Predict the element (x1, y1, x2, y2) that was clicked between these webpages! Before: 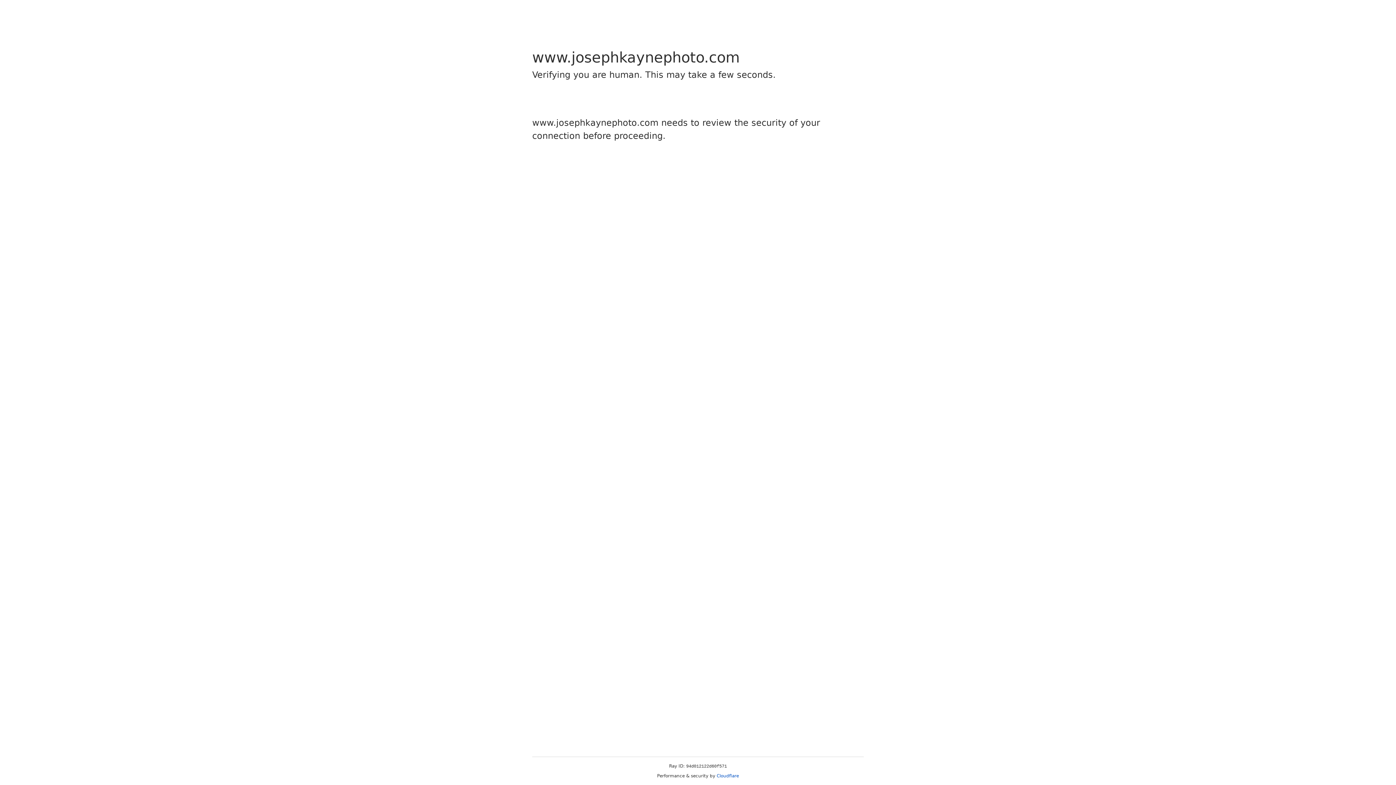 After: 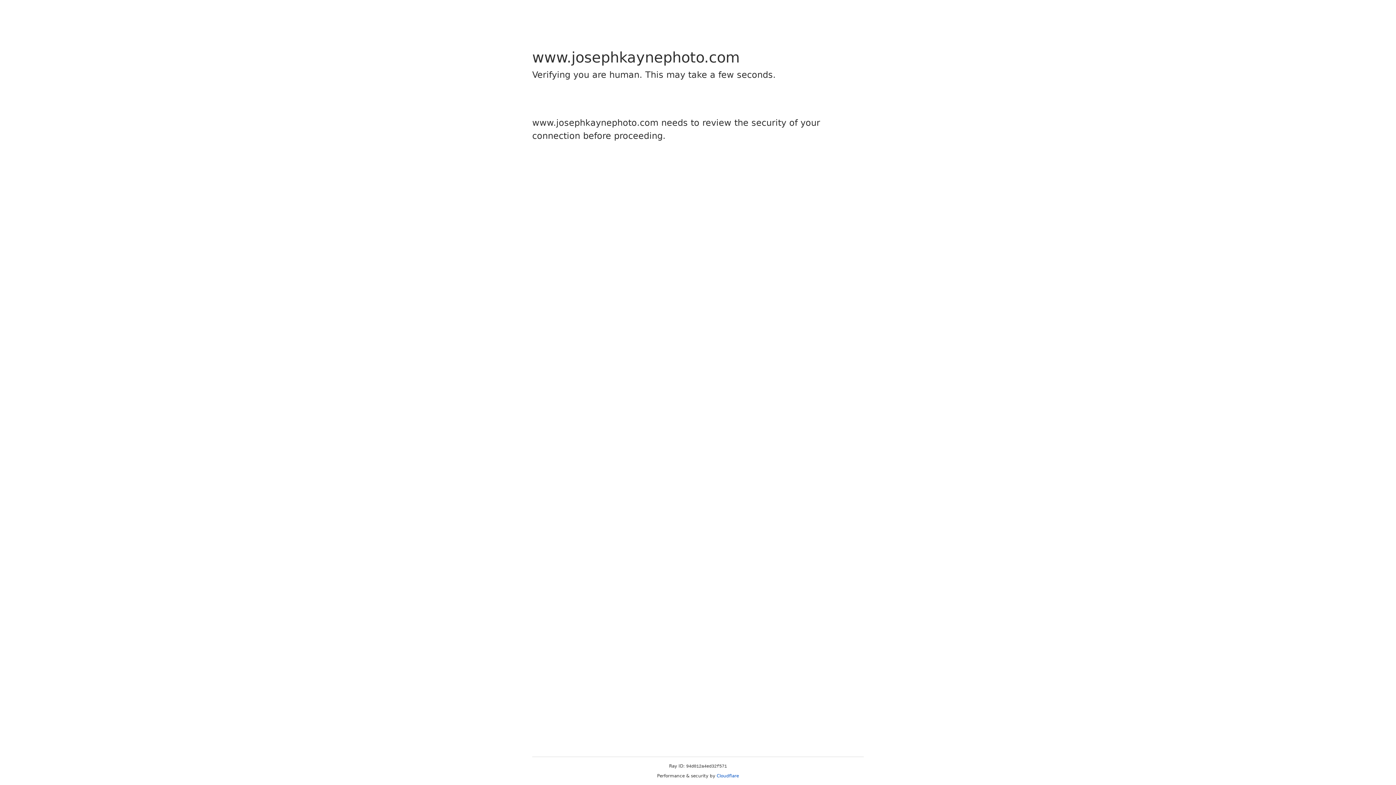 Action: bbox: (716, 773, 739, 778) label: Cloudflare